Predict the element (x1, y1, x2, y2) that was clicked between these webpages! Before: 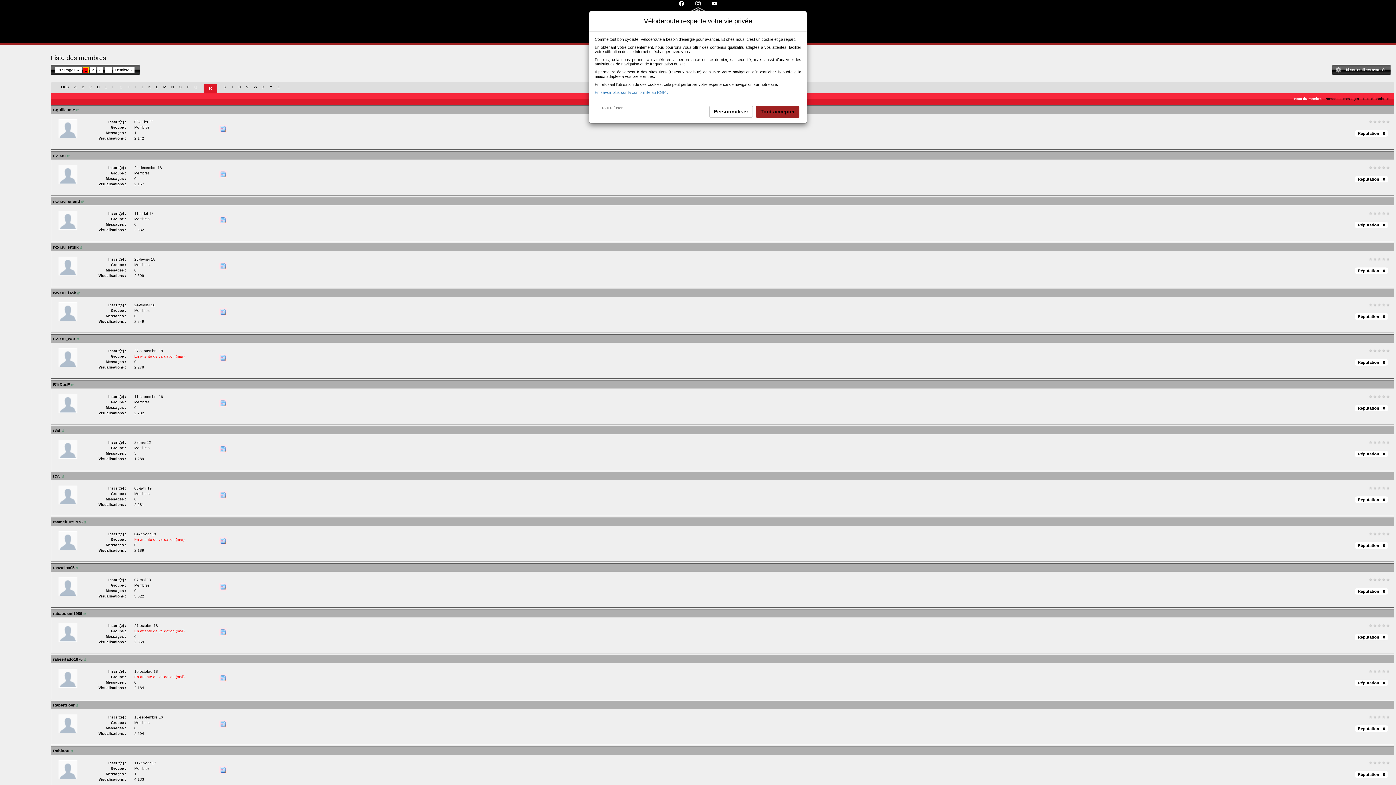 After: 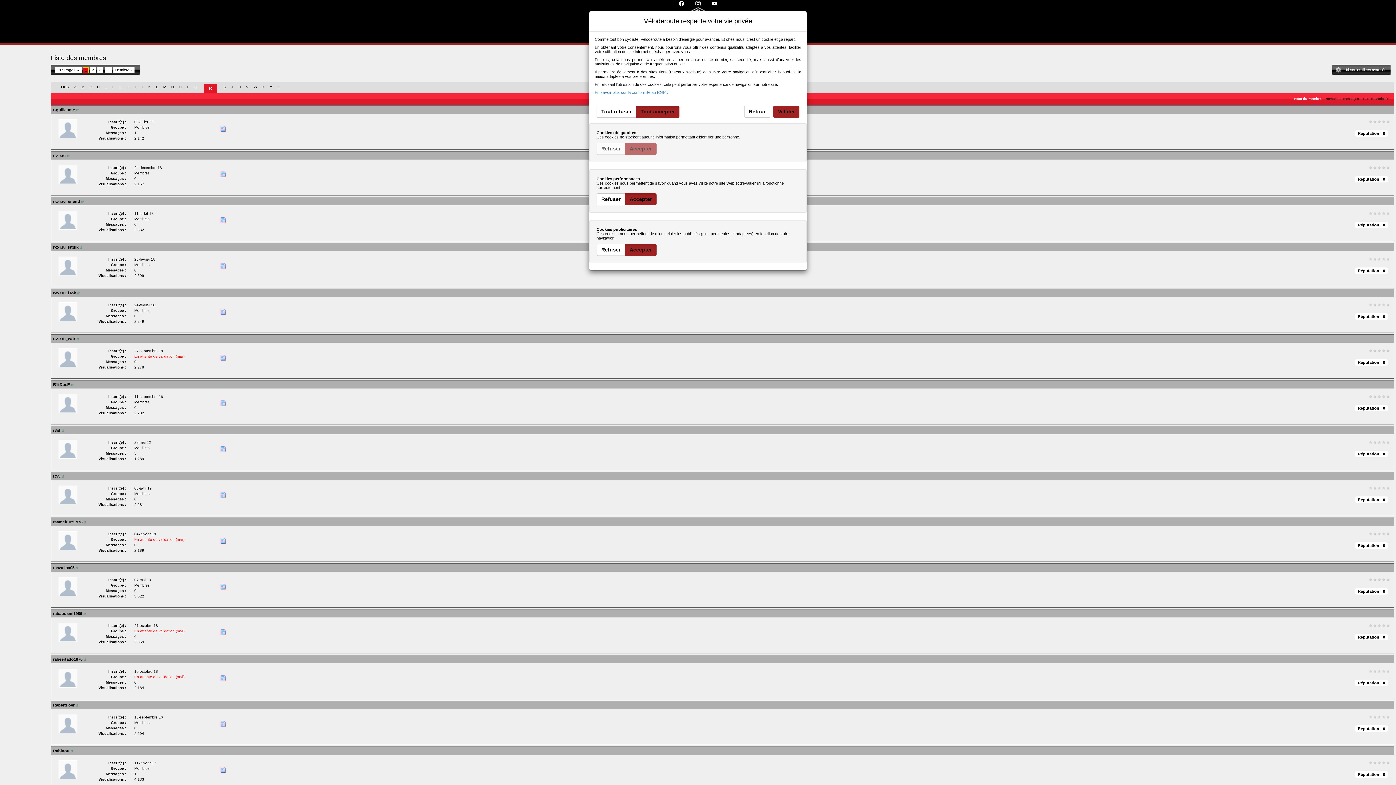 Action: label: Personnaliser bbox: (709, 105, 753, 117)